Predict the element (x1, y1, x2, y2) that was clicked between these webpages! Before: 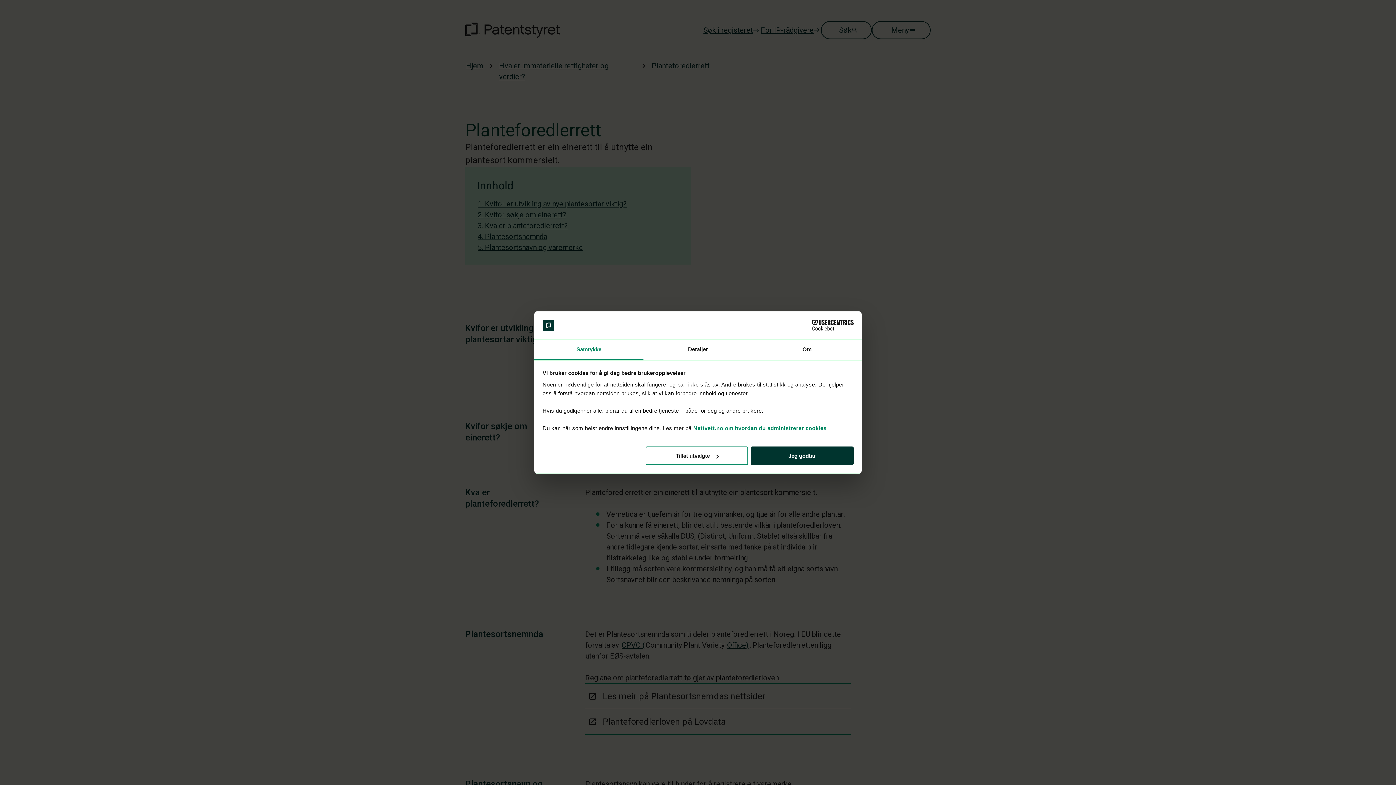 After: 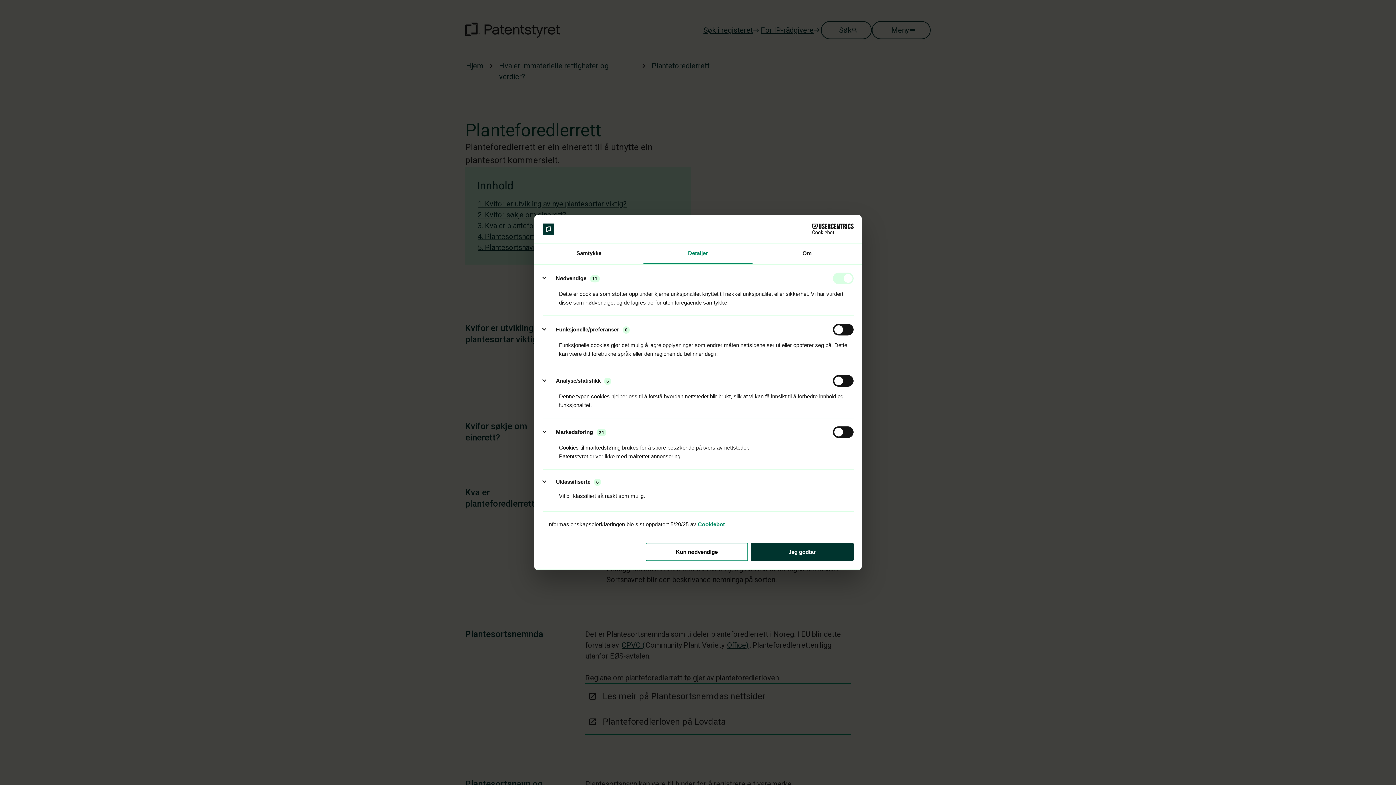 Action: label: Detaljer bbox: (643, 339, 752, 360)